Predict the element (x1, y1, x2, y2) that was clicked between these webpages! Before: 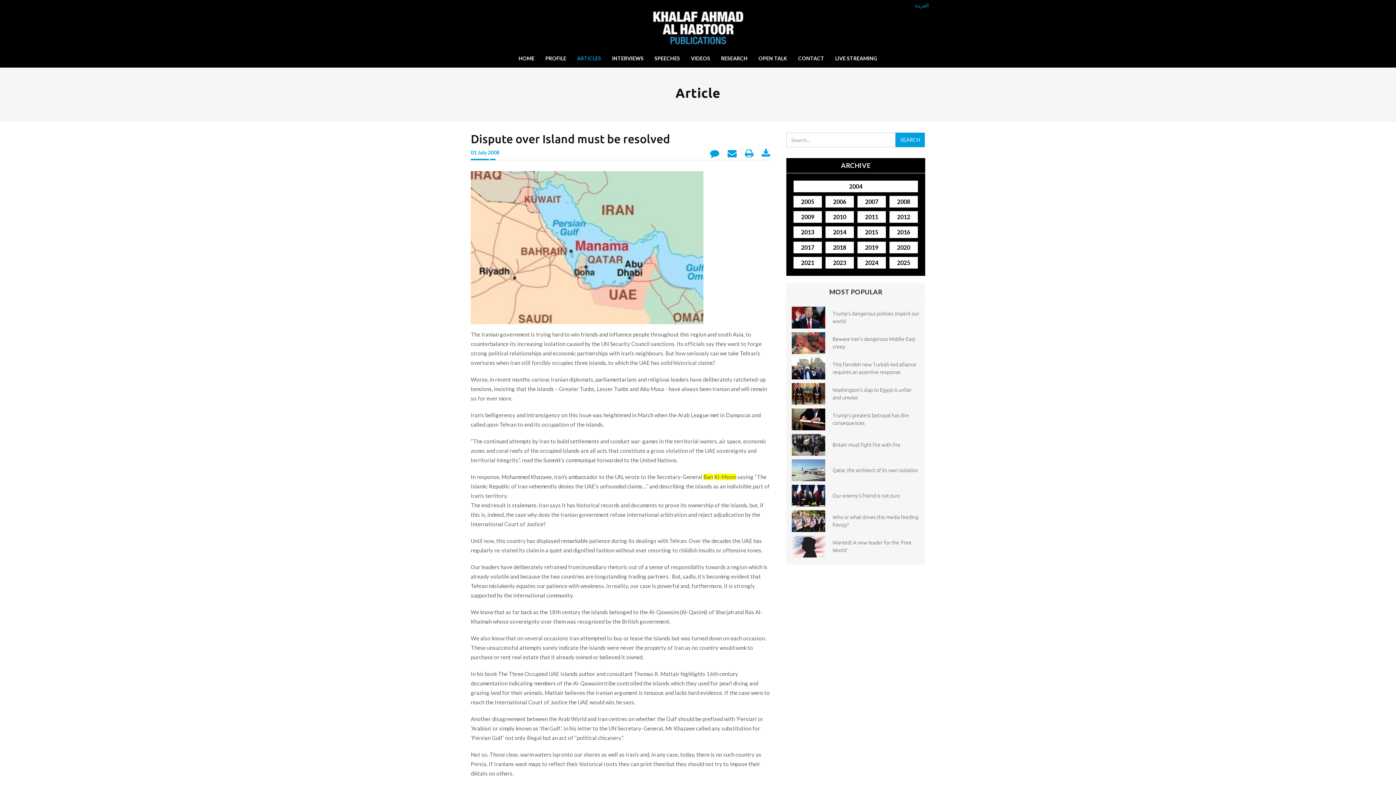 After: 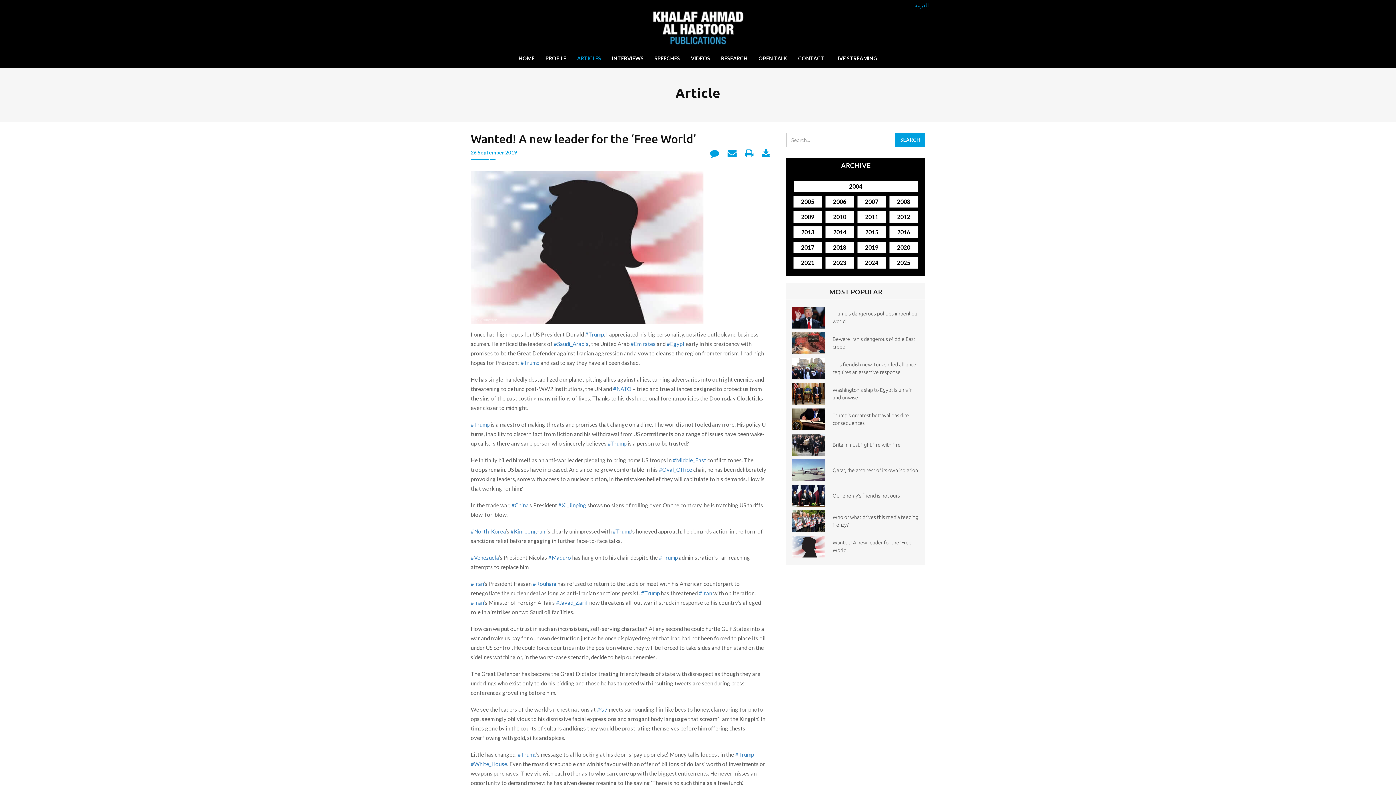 Action: label: Wanted! A new leader for the ‘Free World’ bbox: (792, 536, 919, 557)